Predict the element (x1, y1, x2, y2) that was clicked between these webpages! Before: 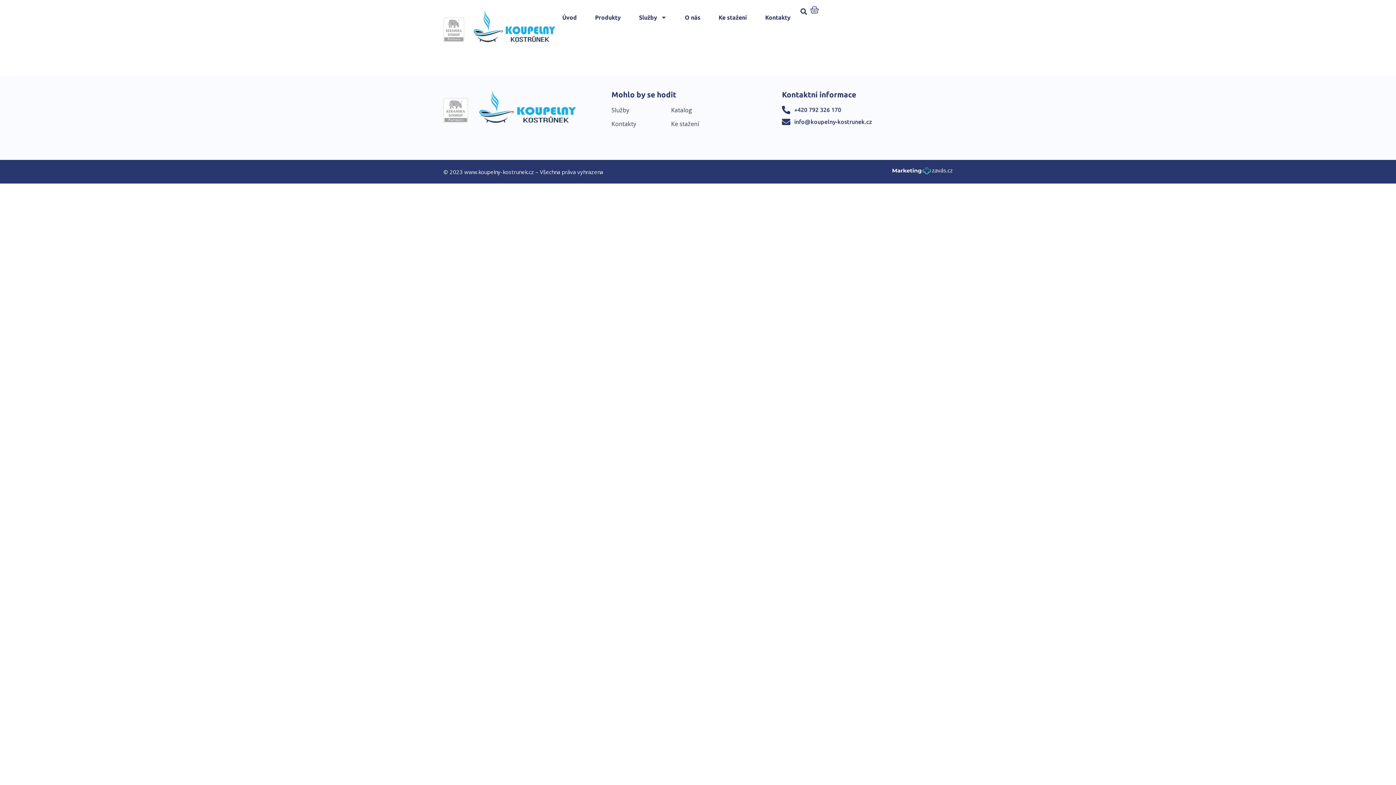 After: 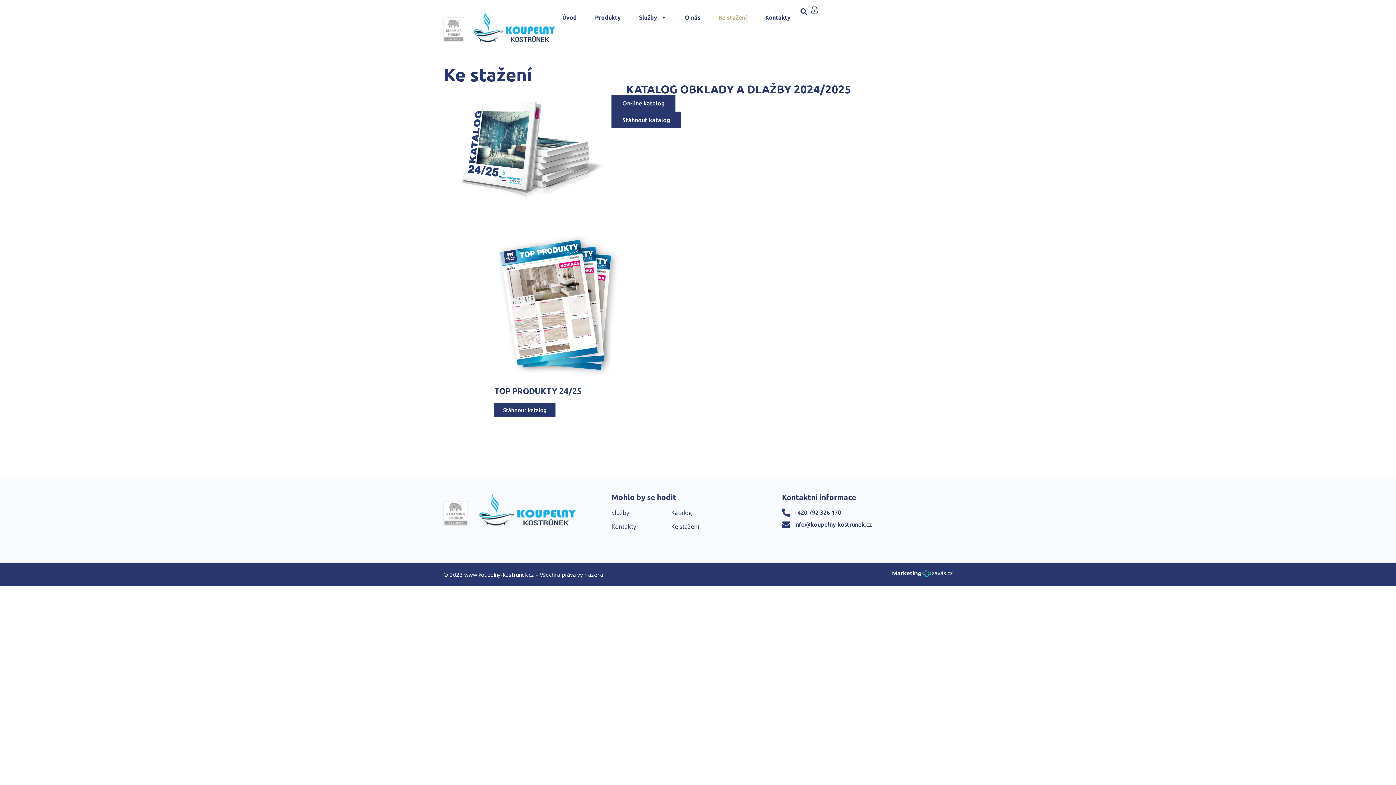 Action: label: Ke stažení bbox: (671, 119, 782, 128)